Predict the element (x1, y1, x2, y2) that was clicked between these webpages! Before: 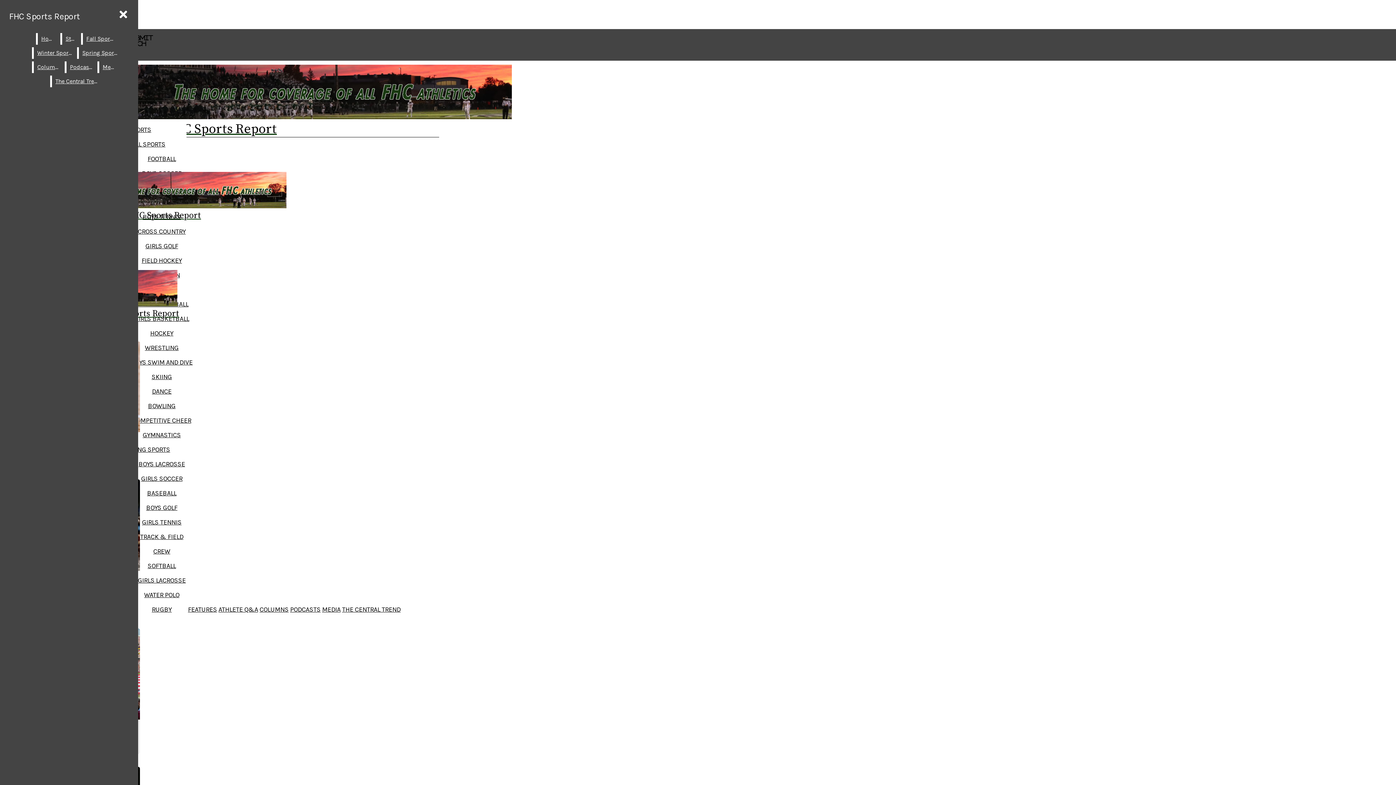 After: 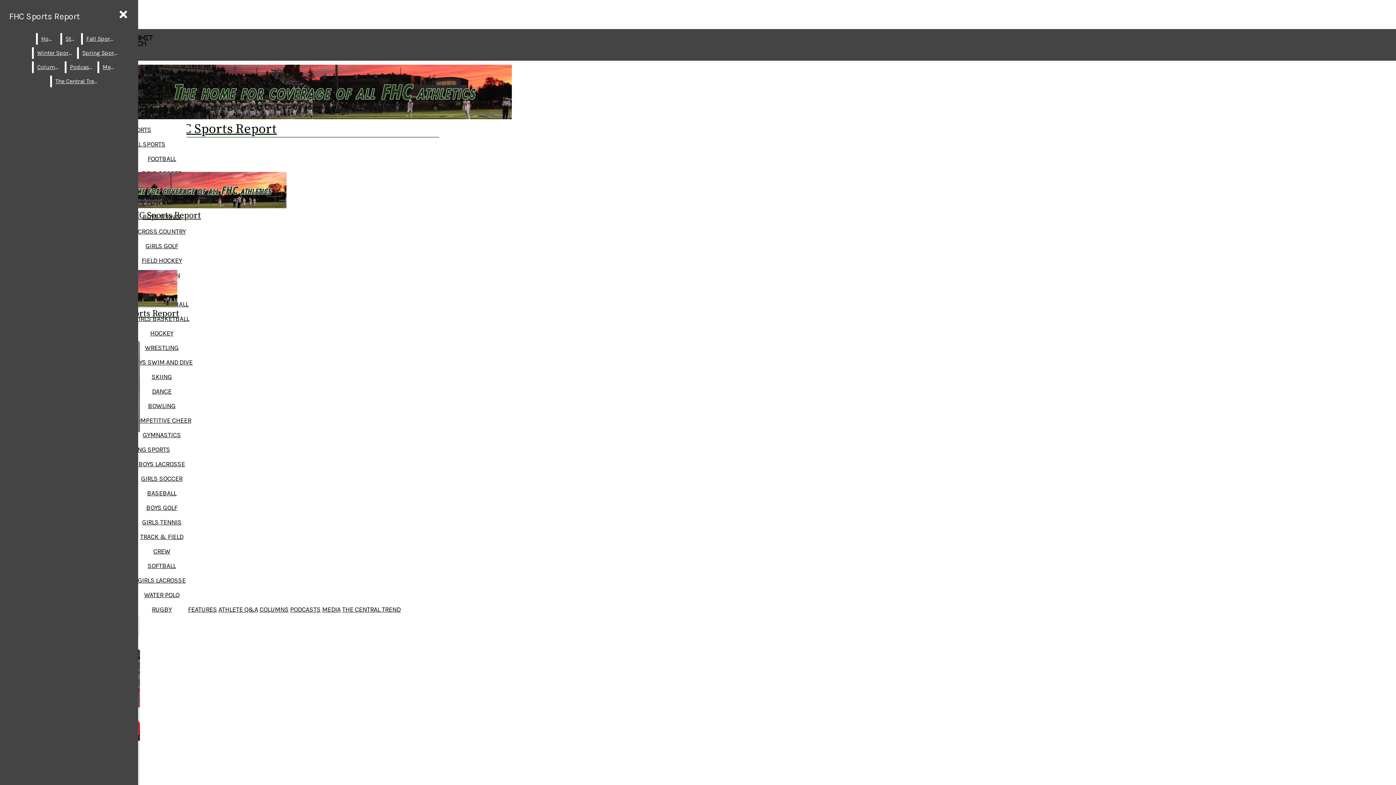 Action: label: HOCKEY bbox: (150, 329, 173, 337)